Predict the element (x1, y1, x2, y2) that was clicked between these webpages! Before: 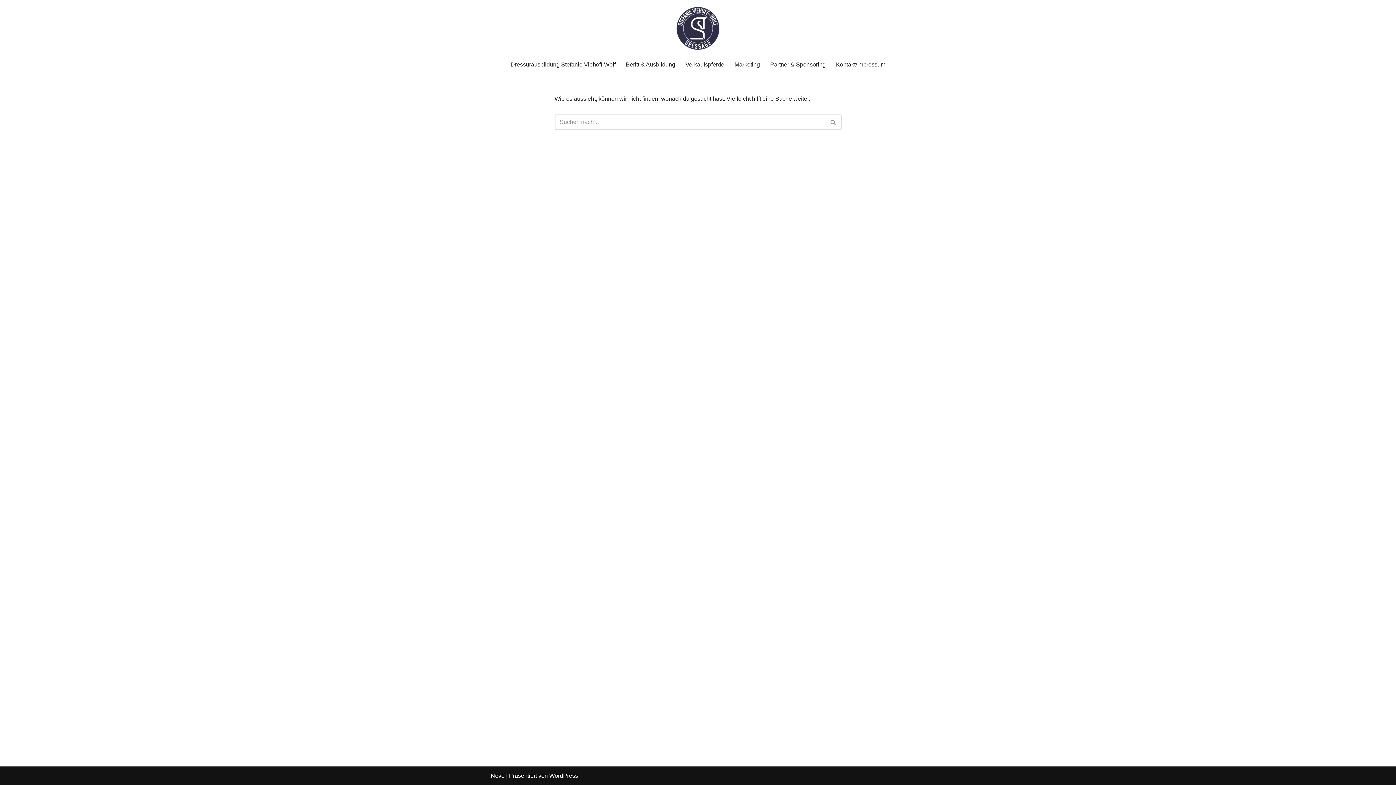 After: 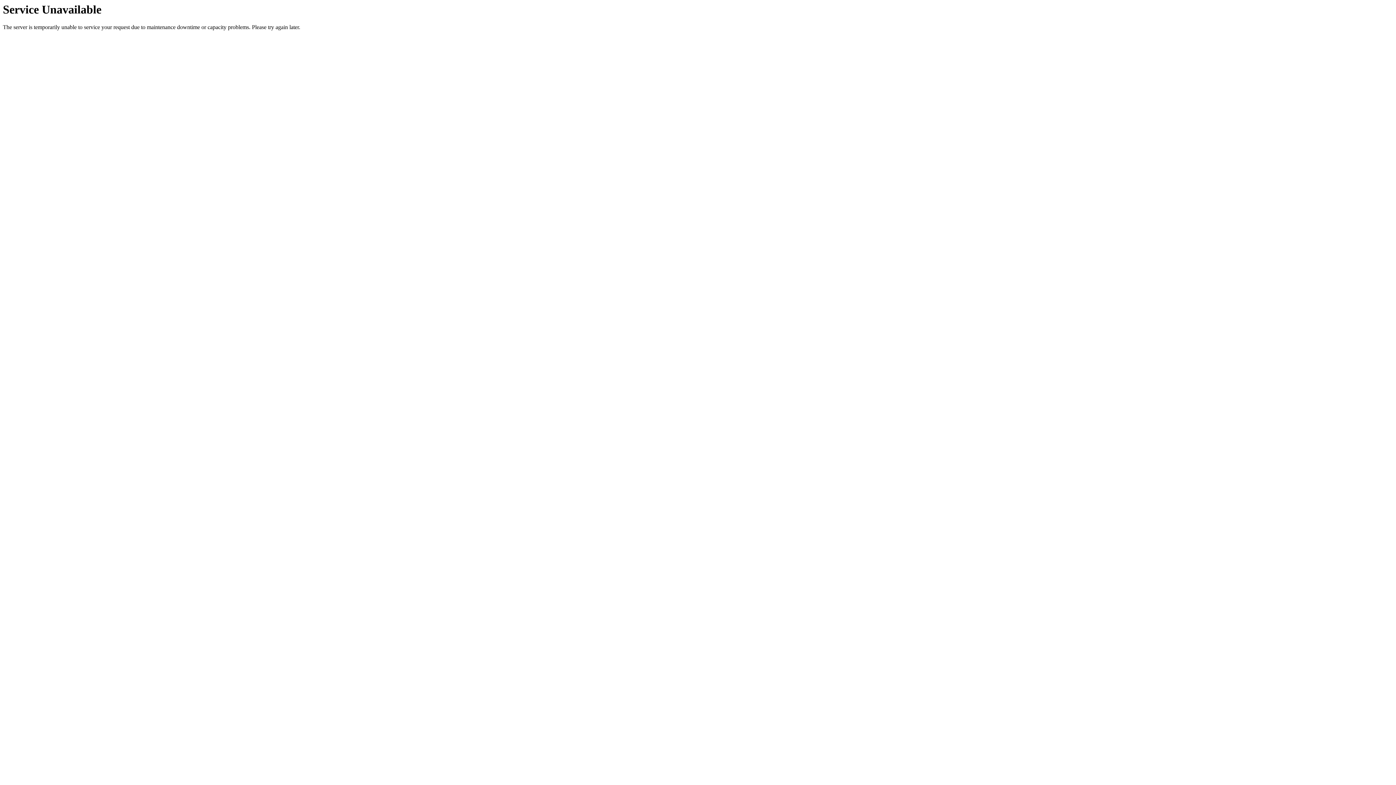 Action: bbox: (676, 6, 720, 50) label: Stefanie Viehoff-Wolf Dressurausbildung